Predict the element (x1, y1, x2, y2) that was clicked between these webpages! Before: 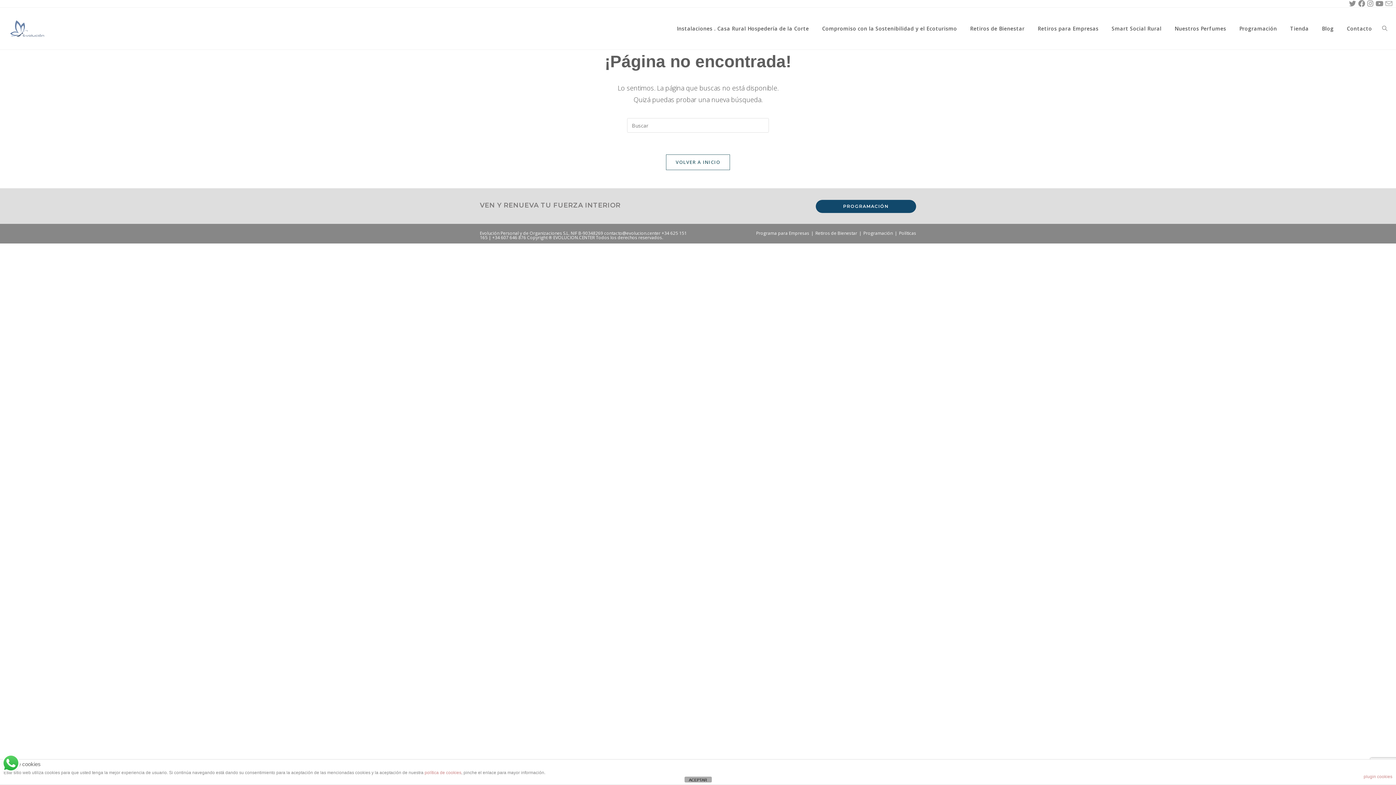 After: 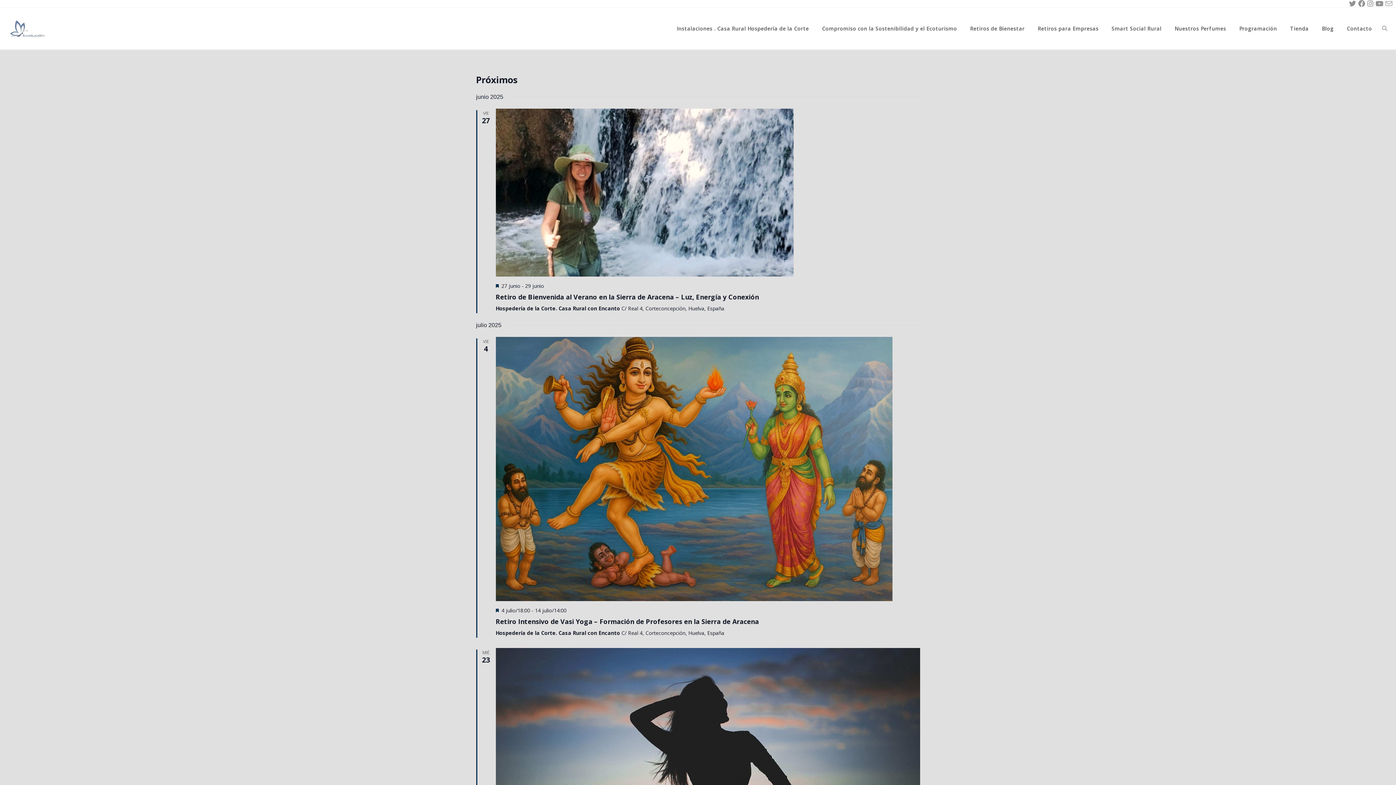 Action: bbox: (815, 230, 857, 236) label: Retiros de Bienestar